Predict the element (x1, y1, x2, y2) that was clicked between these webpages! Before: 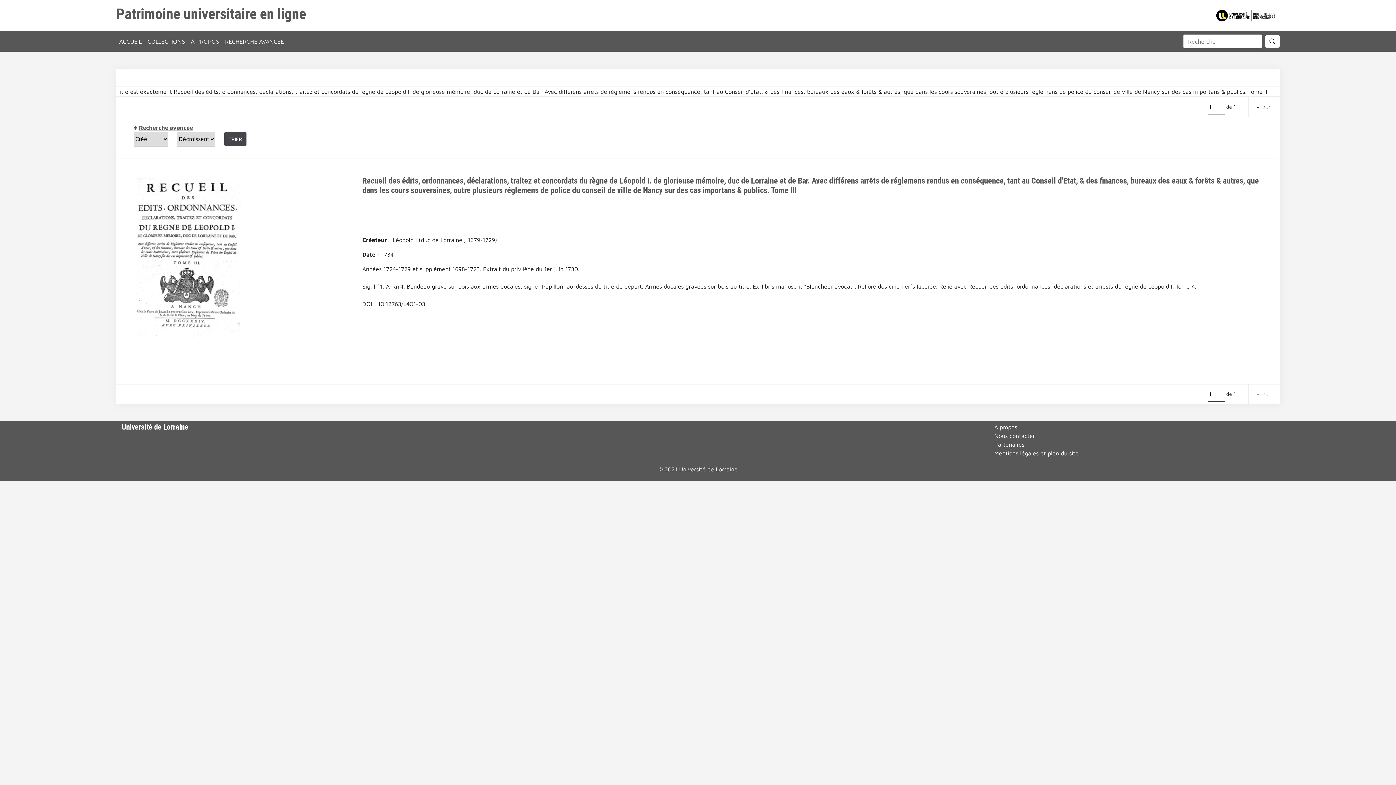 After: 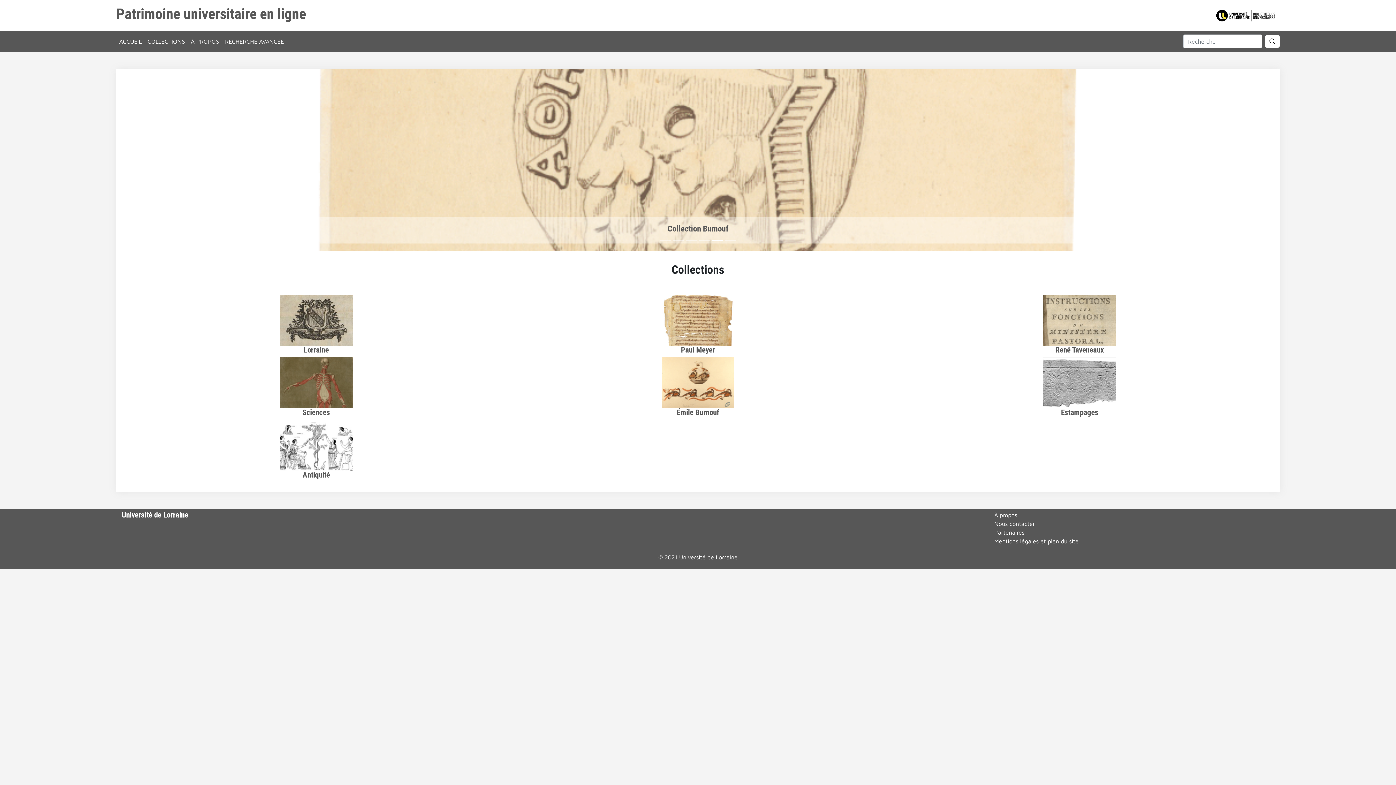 Action: bbox: (116, 5, 306, 22) label: Patrimoine universitaire en ligne